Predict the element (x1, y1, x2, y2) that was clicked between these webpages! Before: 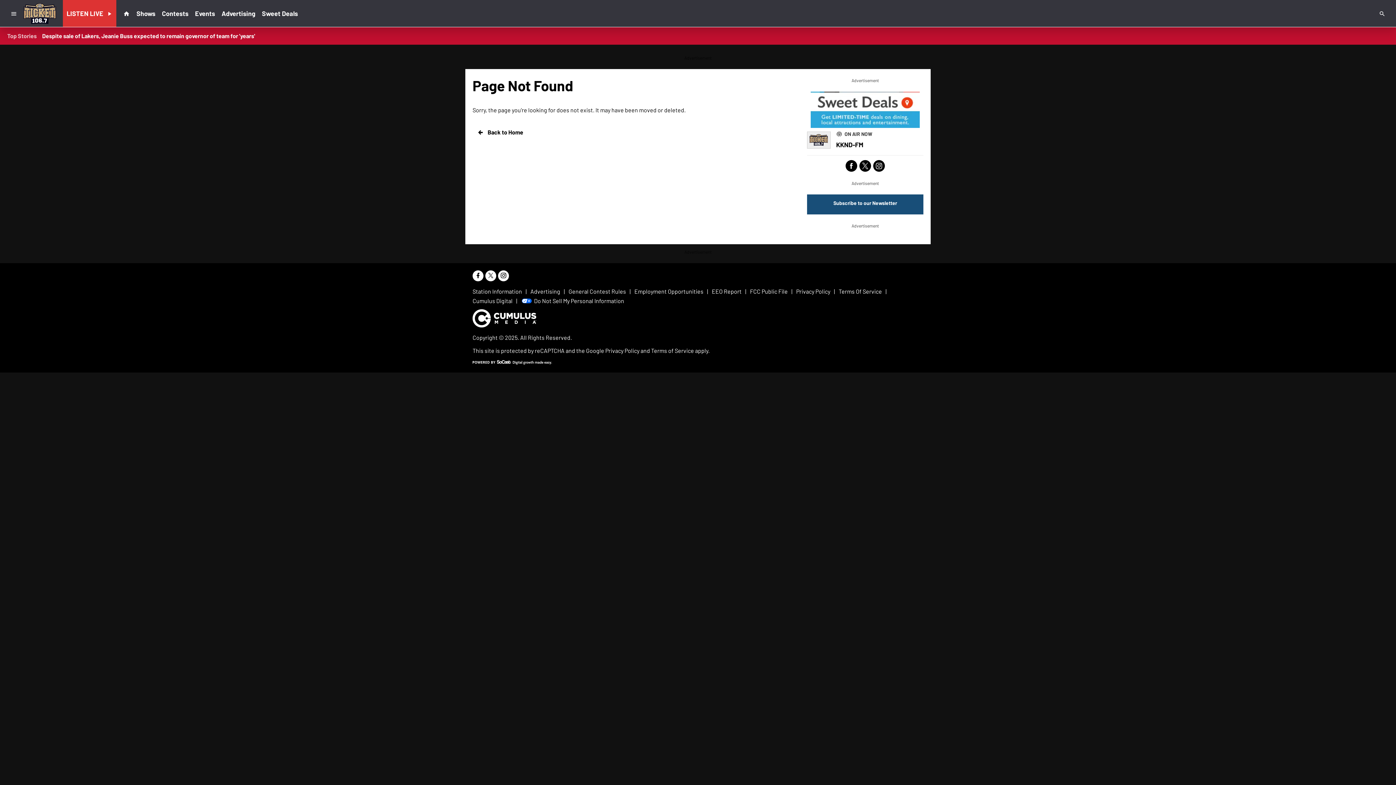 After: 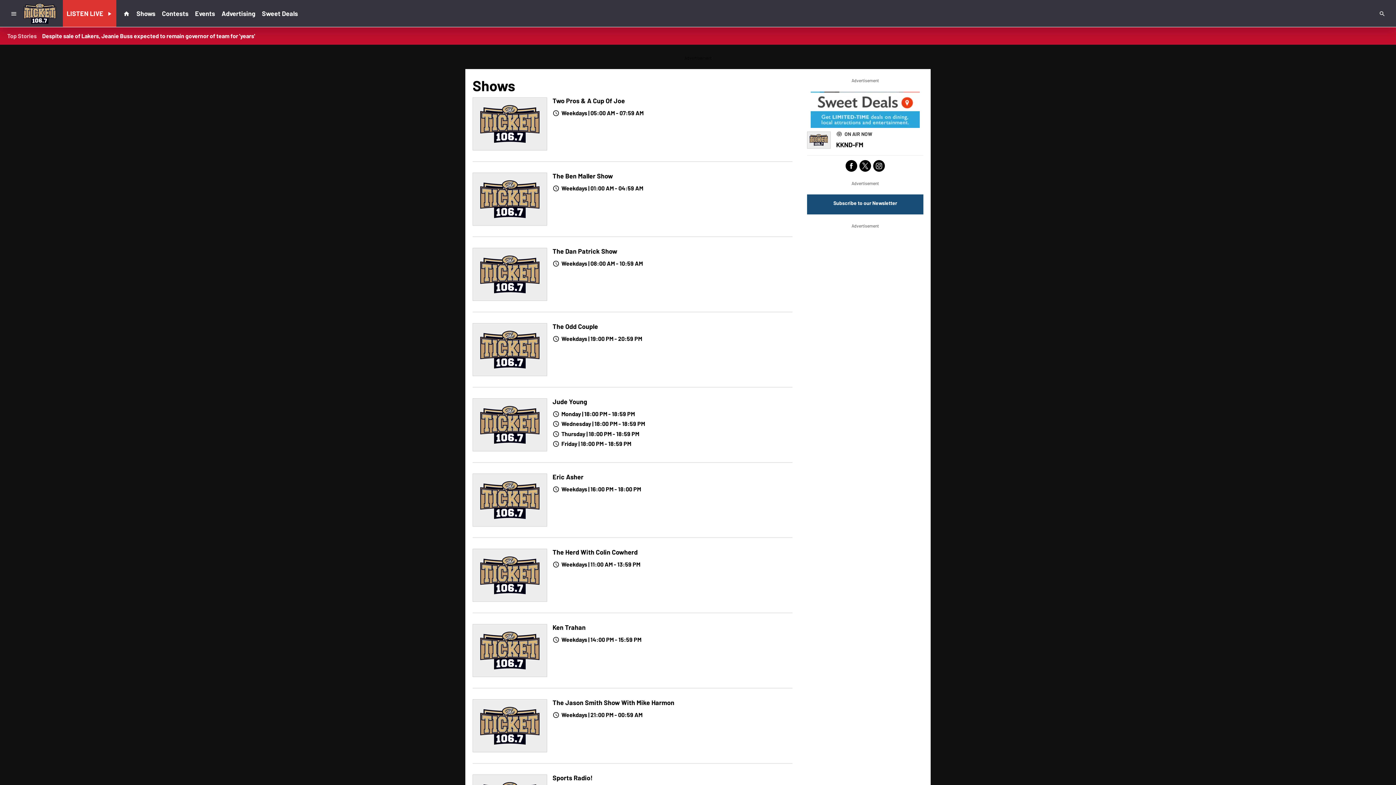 Action: bbox: (133, 6, 158, 20) label: Shows